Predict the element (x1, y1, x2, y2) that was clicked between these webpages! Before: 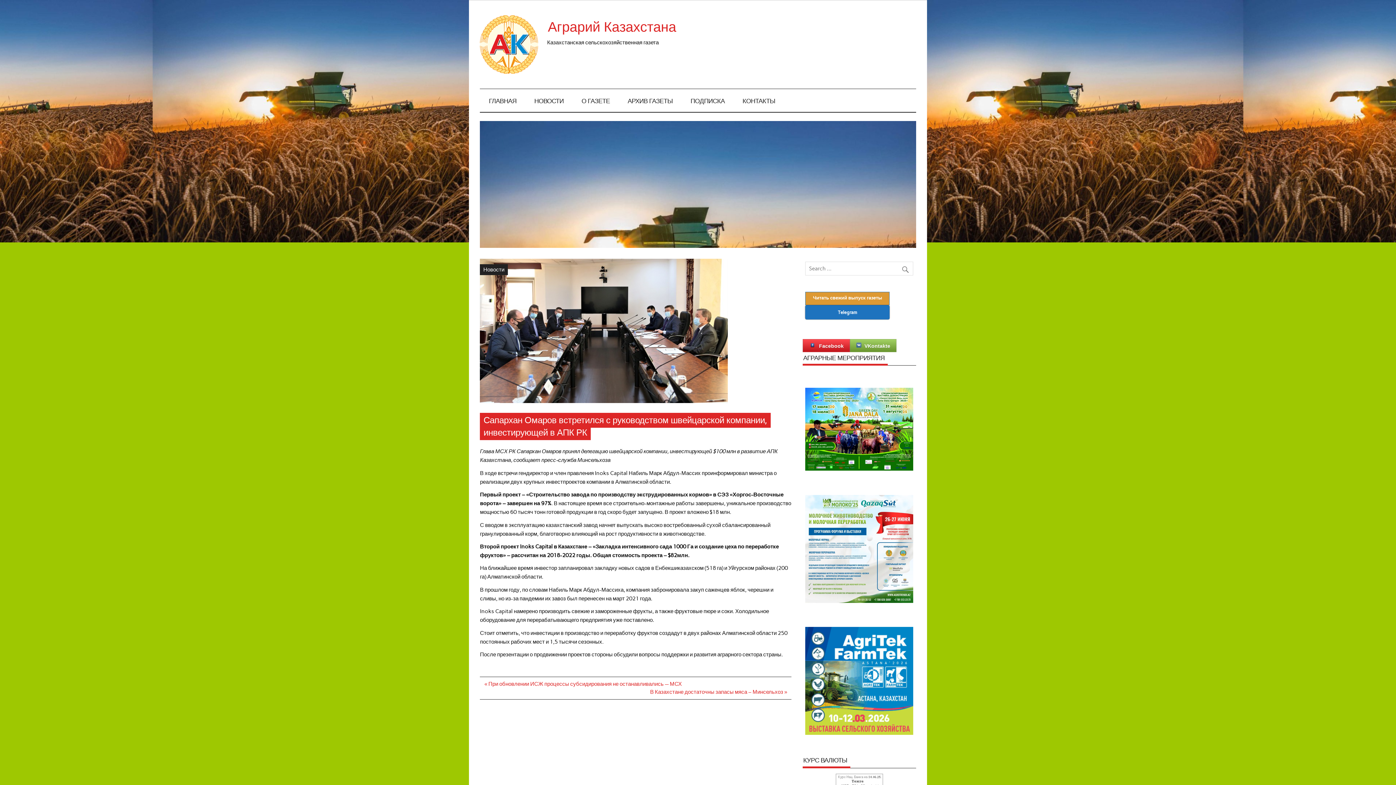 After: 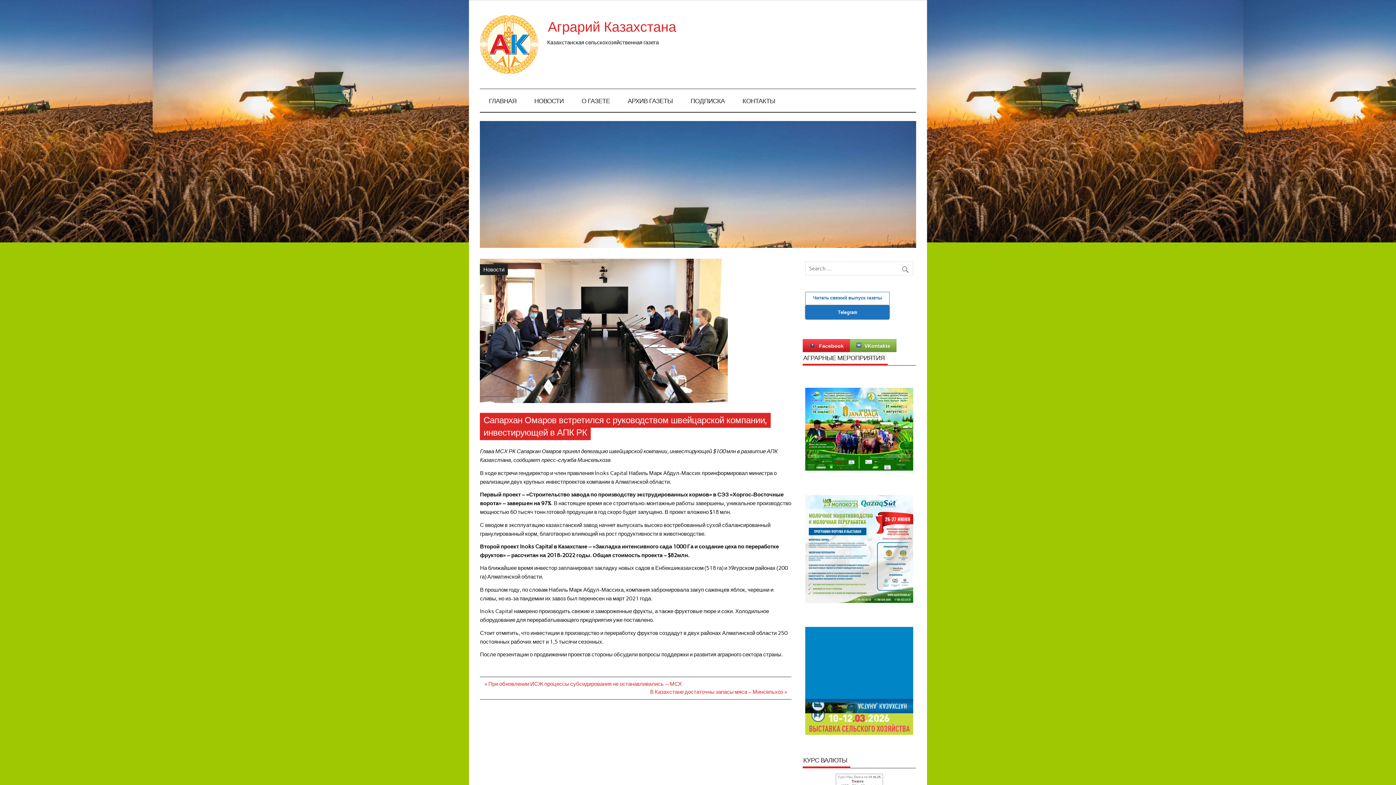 Action: label: Читать свежий выпуск газеты bbox: (805, 292, 889, 305)